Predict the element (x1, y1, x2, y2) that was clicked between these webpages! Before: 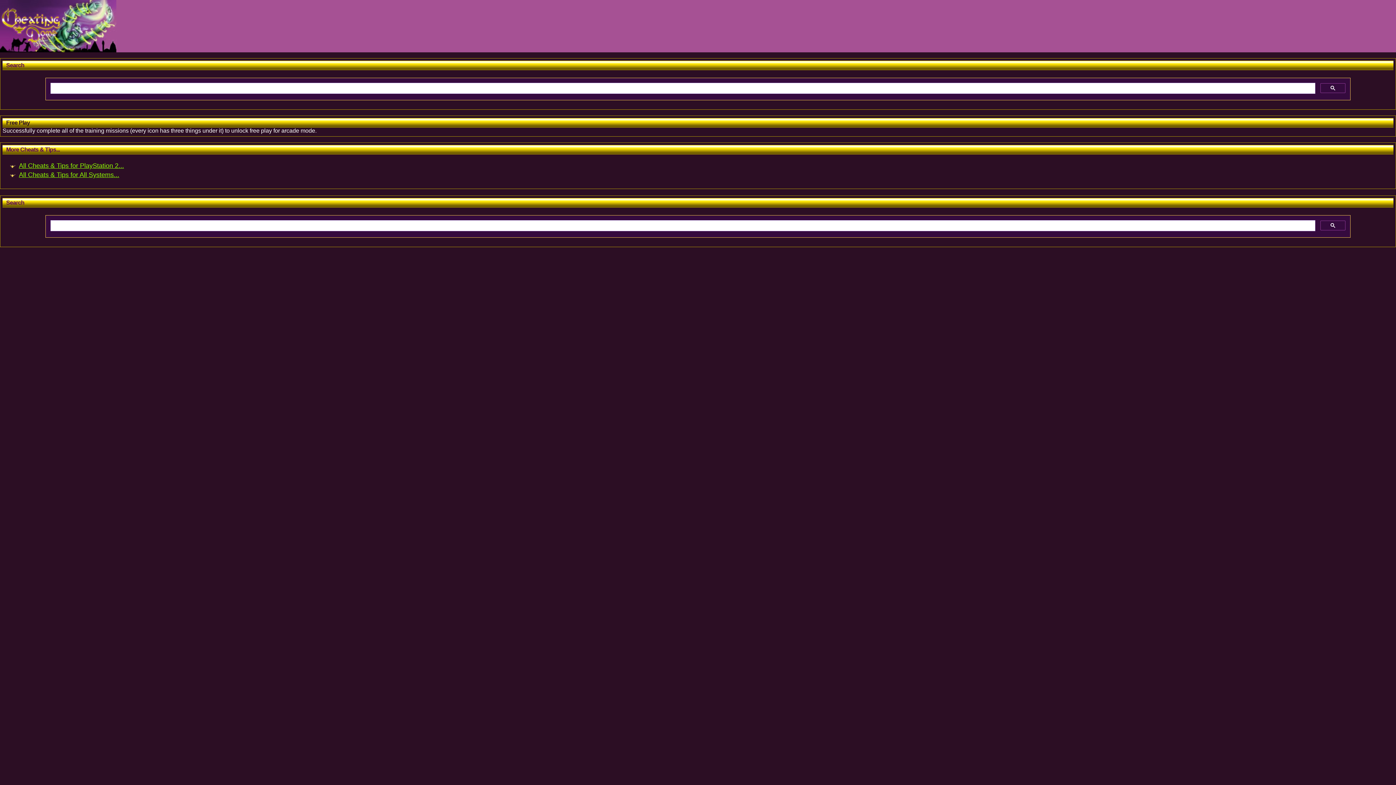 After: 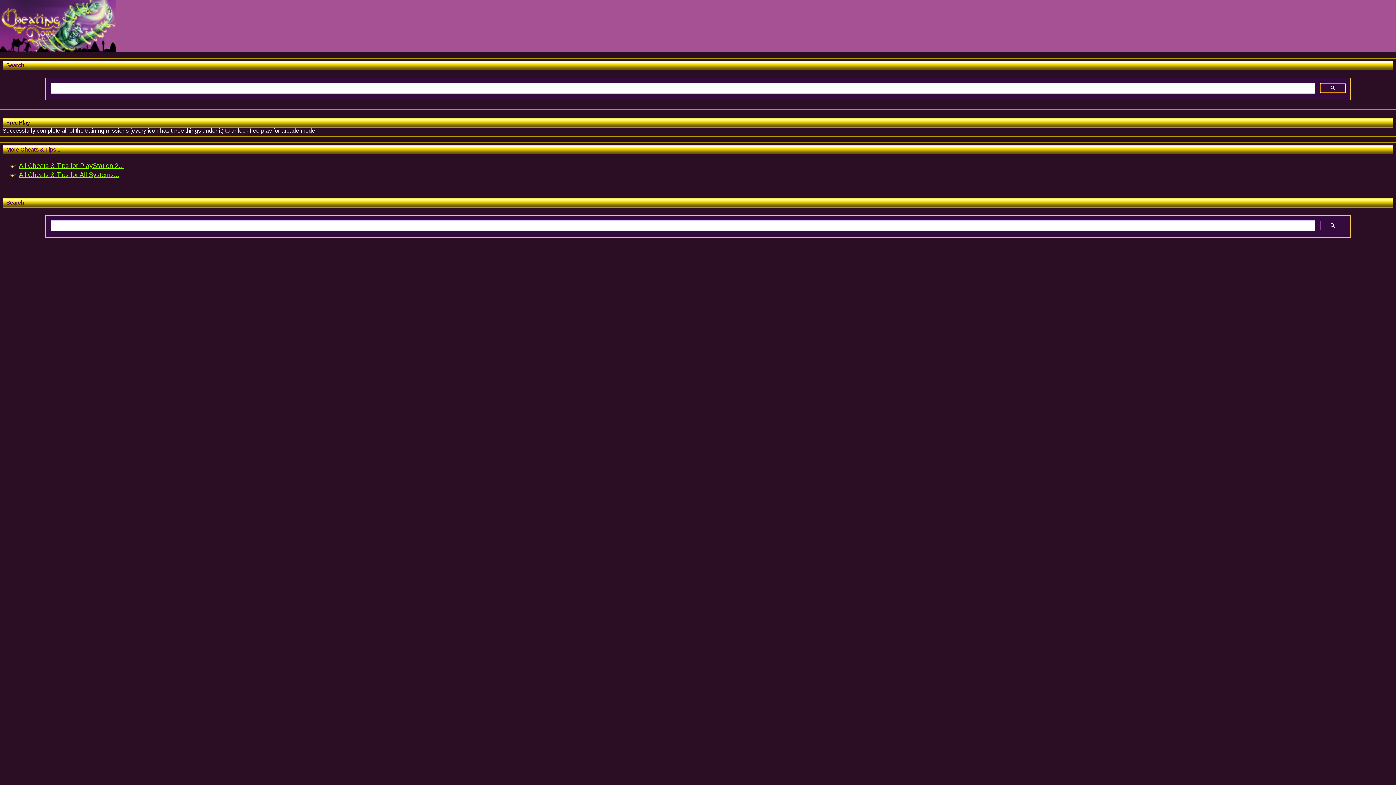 Action: bbox: (1320, 83, 1345, 93)